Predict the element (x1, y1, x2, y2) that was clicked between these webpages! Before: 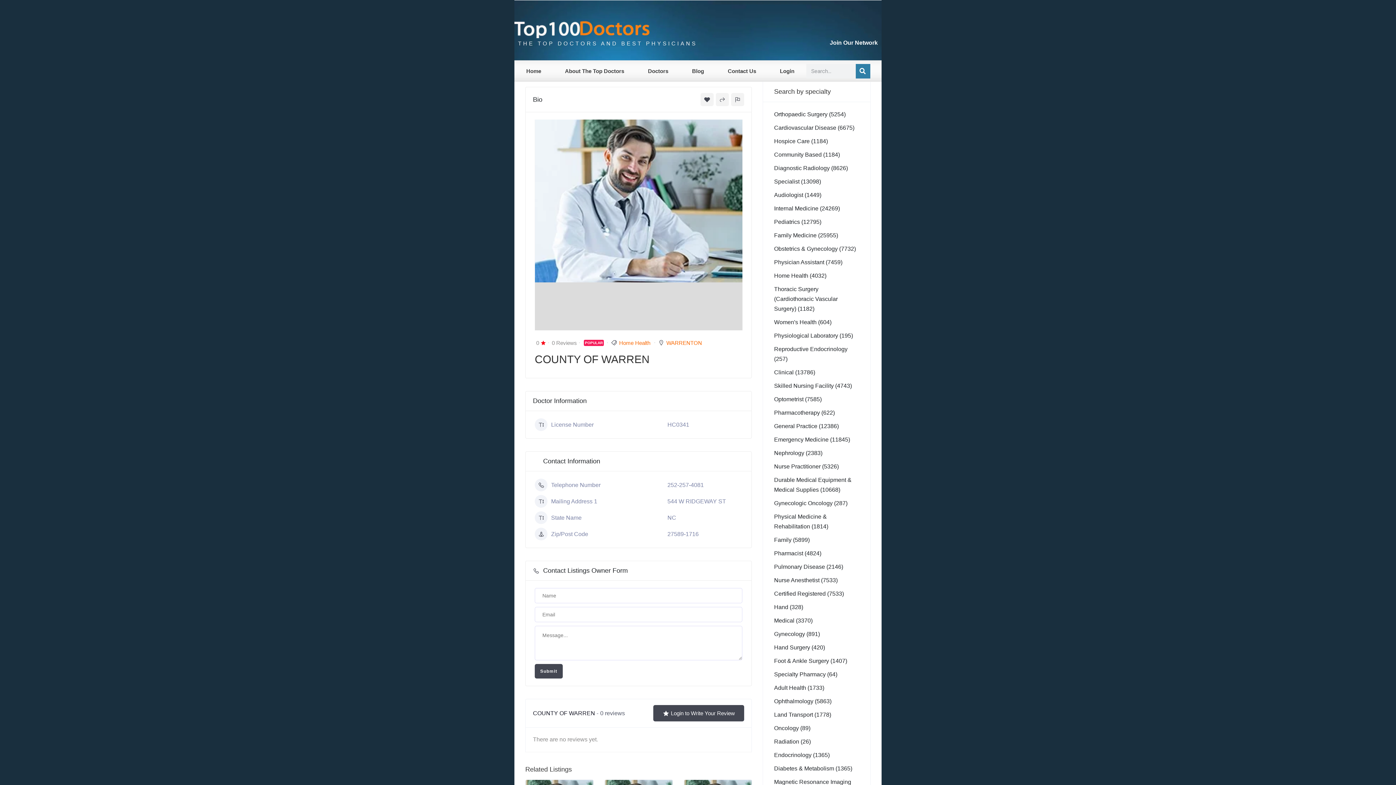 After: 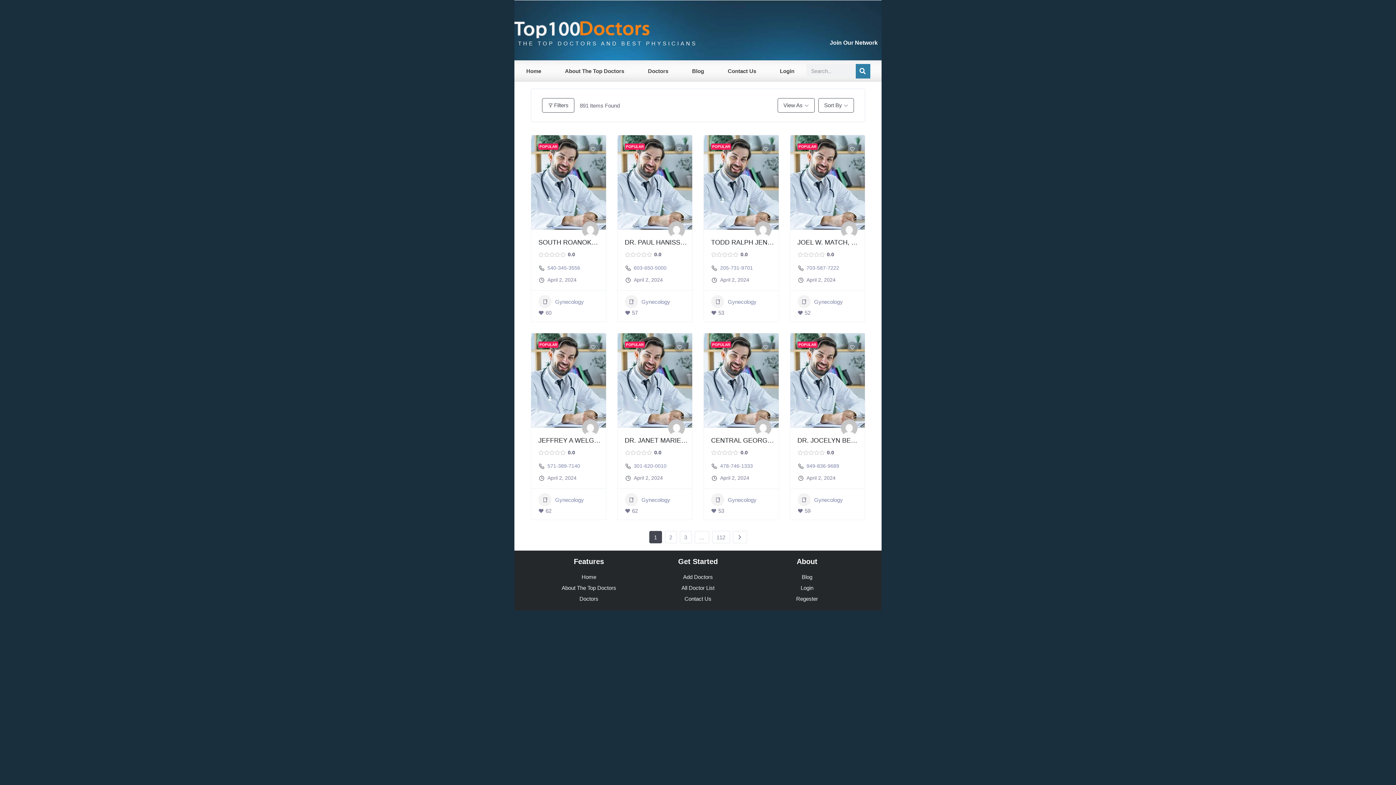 Action: bbox: (774, 629, 820, 639) label: Gynecology (891)